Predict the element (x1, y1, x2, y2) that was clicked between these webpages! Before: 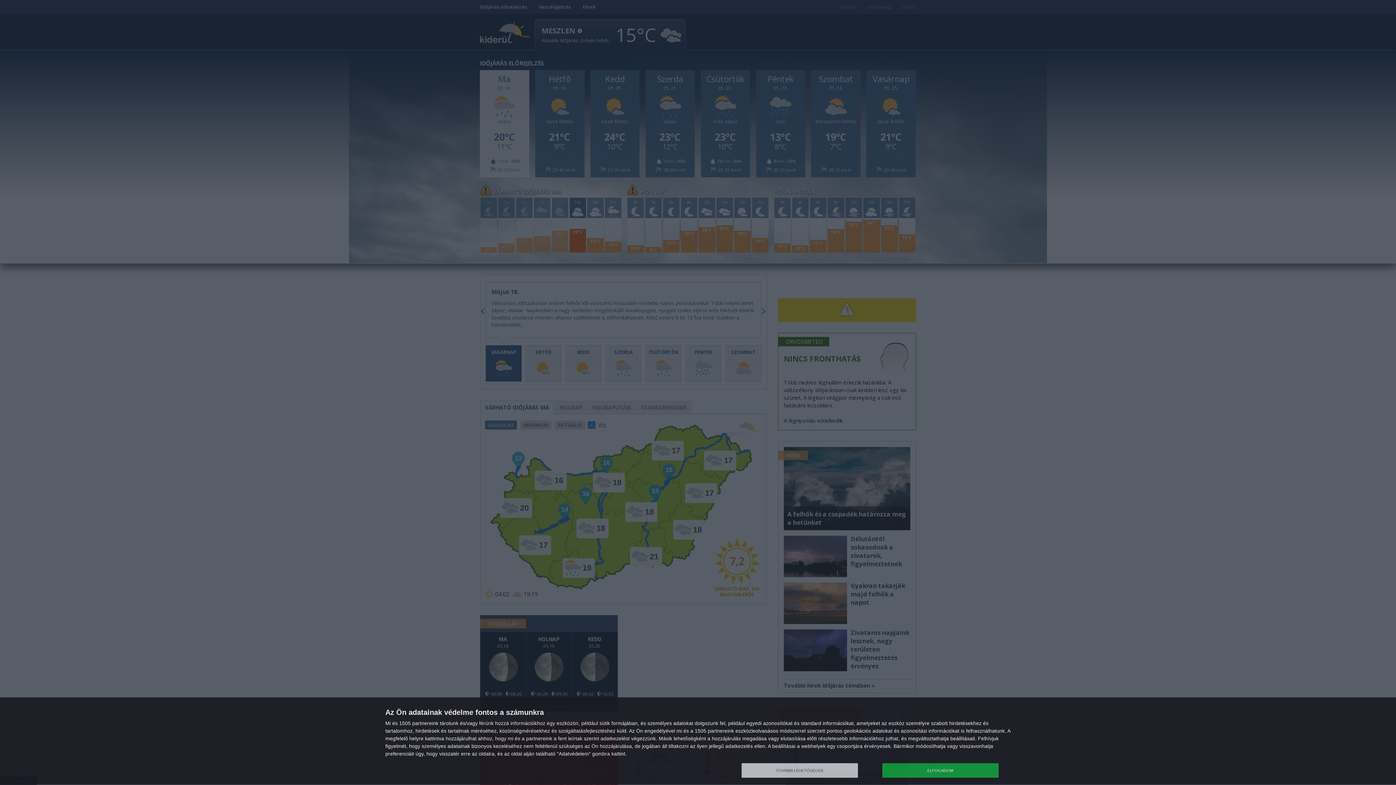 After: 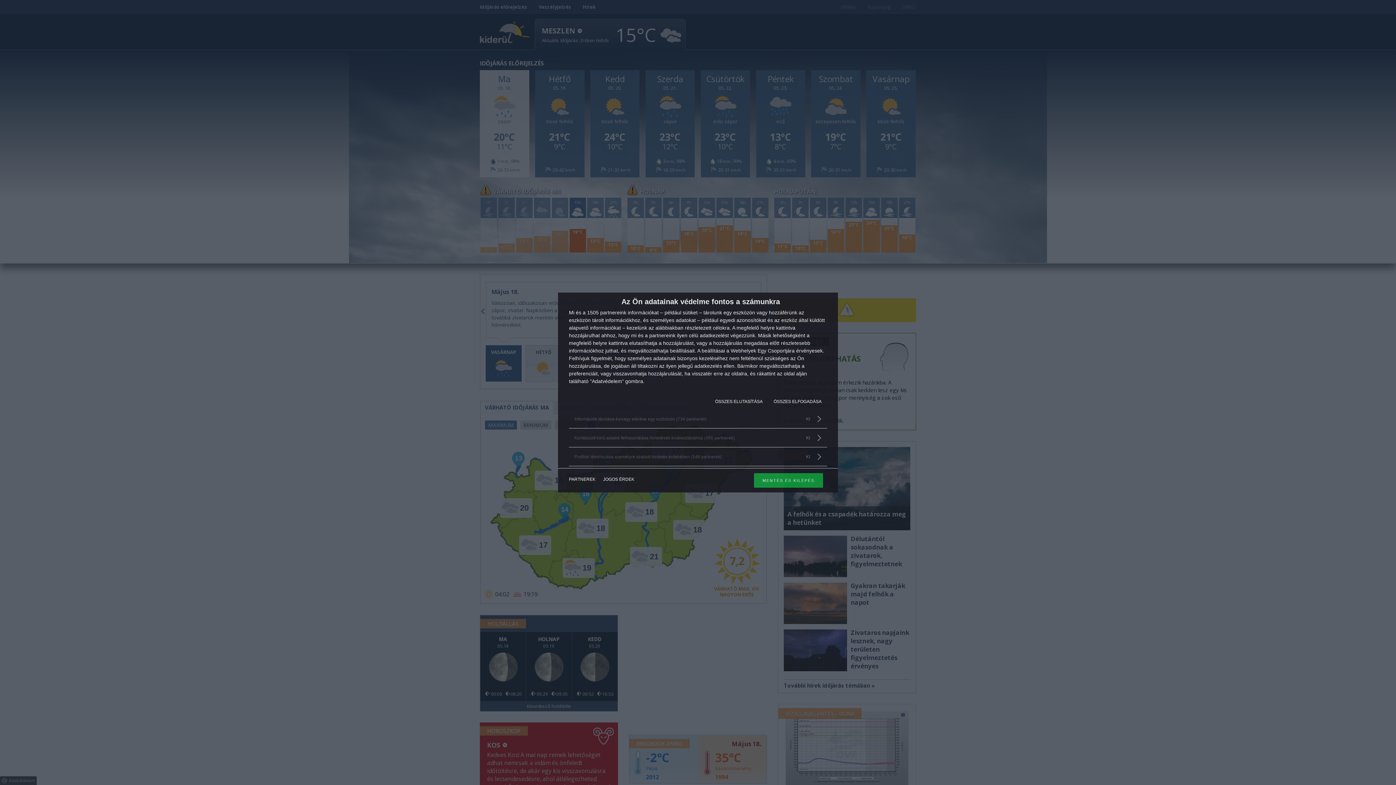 Action: bbox: (741, 763, 858, 778) label: TOVÁBBI LEHETŐSÉGEK